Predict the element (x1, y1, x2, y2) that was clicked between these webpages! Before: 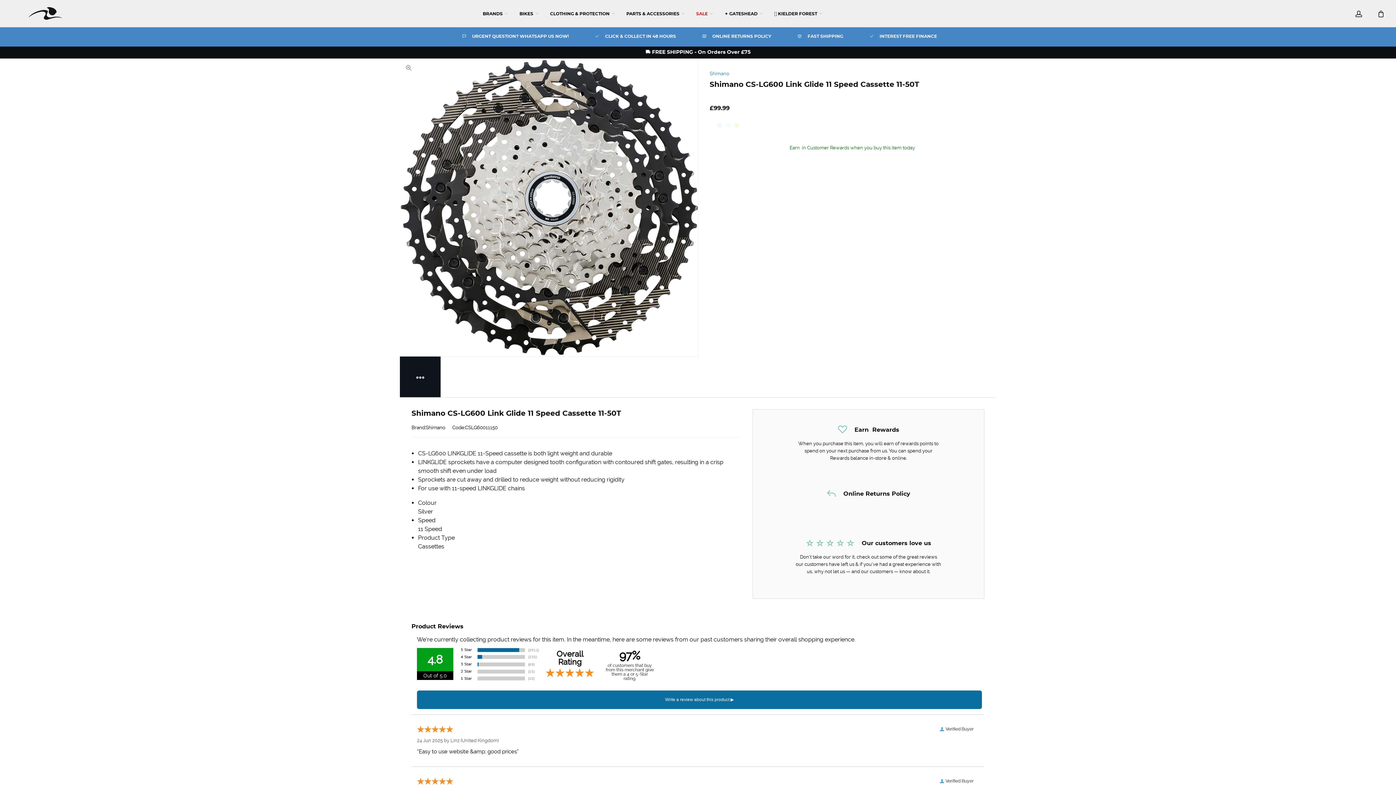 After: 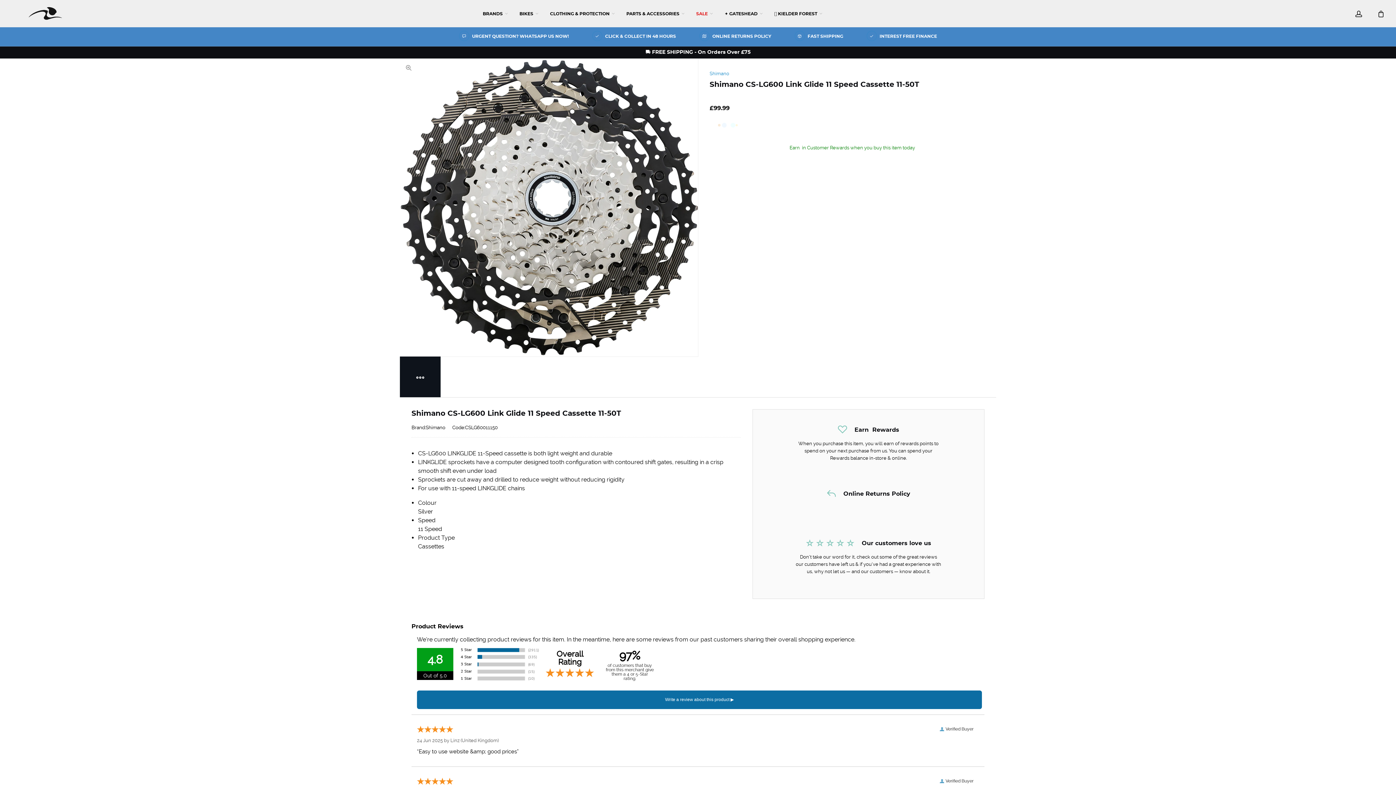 Action: bbox: (643, 46, 752, 58) label: ⛟ FREE SHIPPING - On Orders Over £75